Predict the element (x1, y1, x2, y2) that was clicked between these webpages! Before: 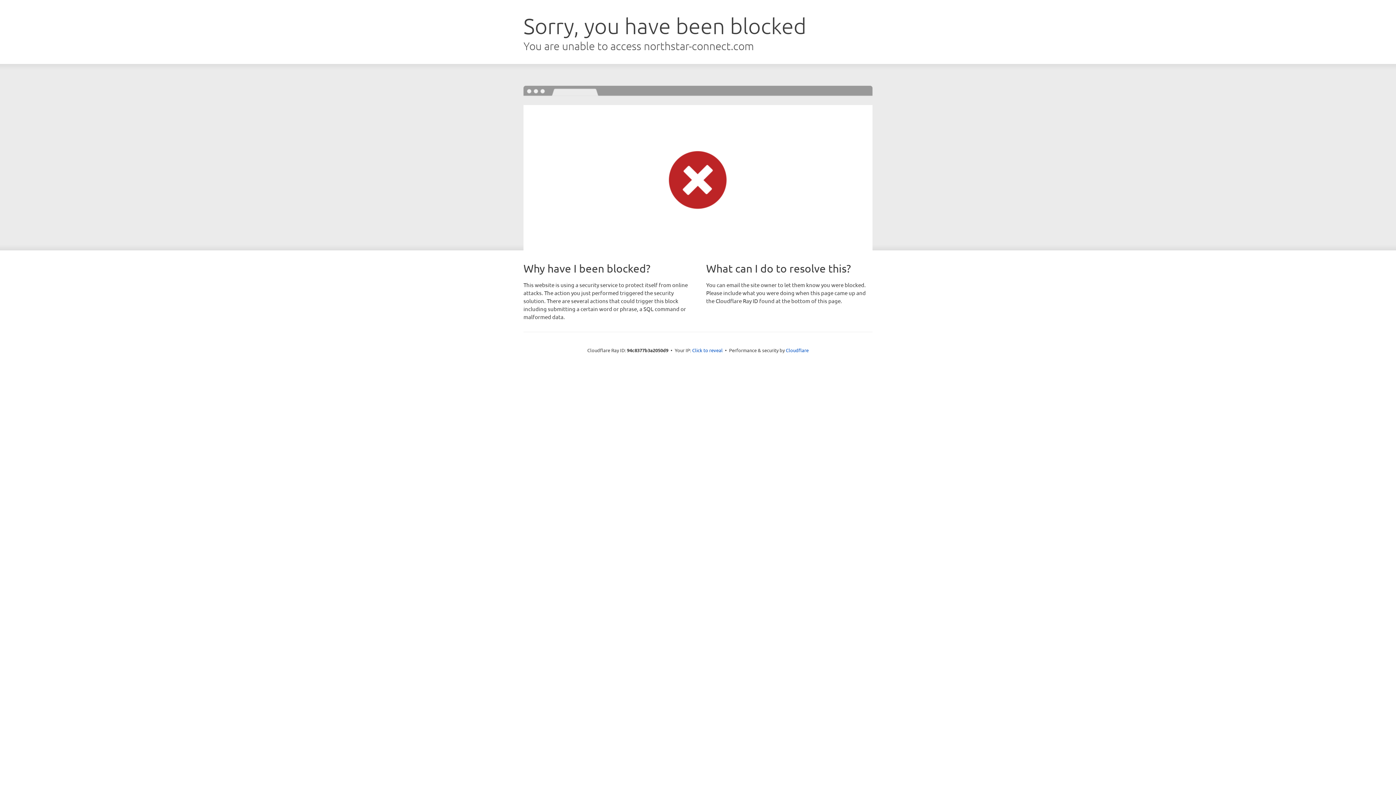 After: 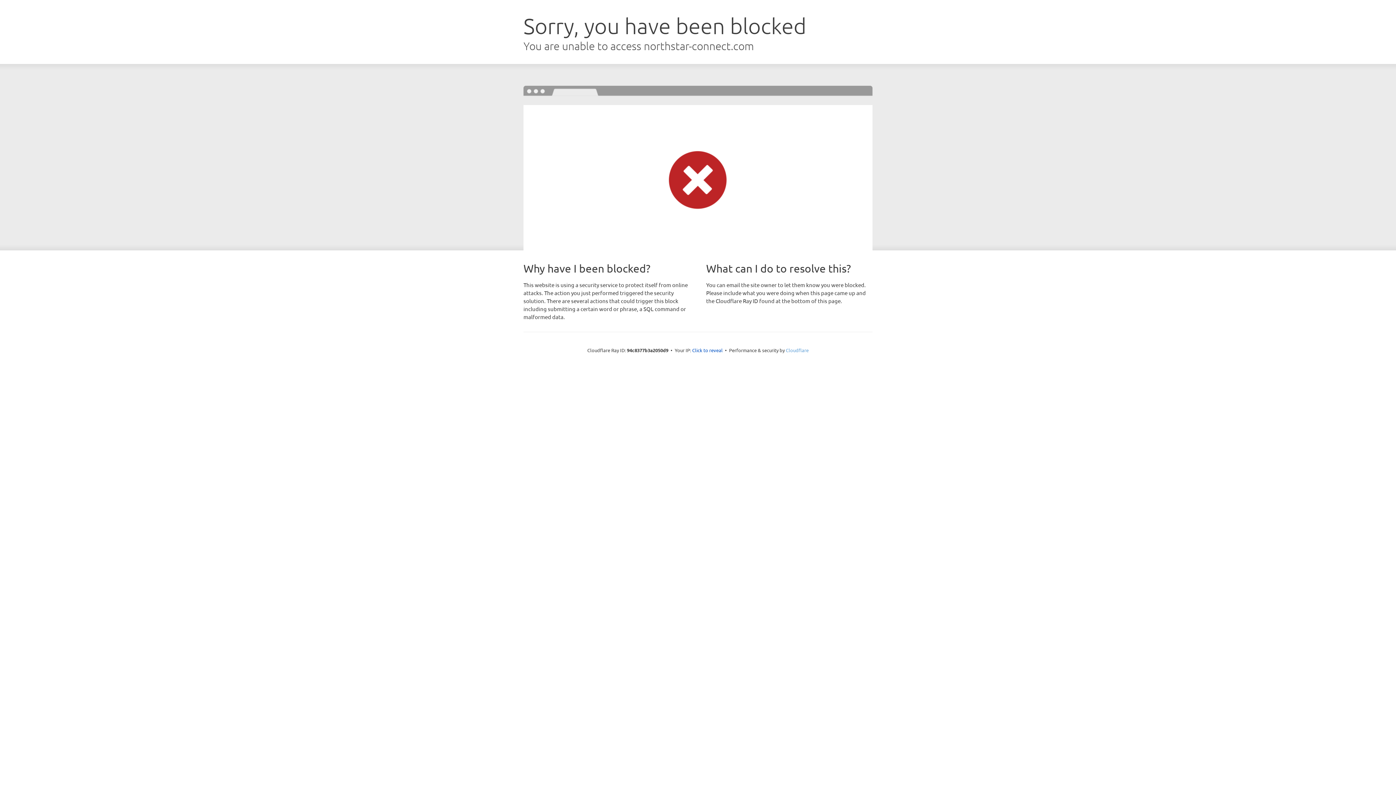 Action: bbox: (786, 347, 808, 353) label: Cloudflare